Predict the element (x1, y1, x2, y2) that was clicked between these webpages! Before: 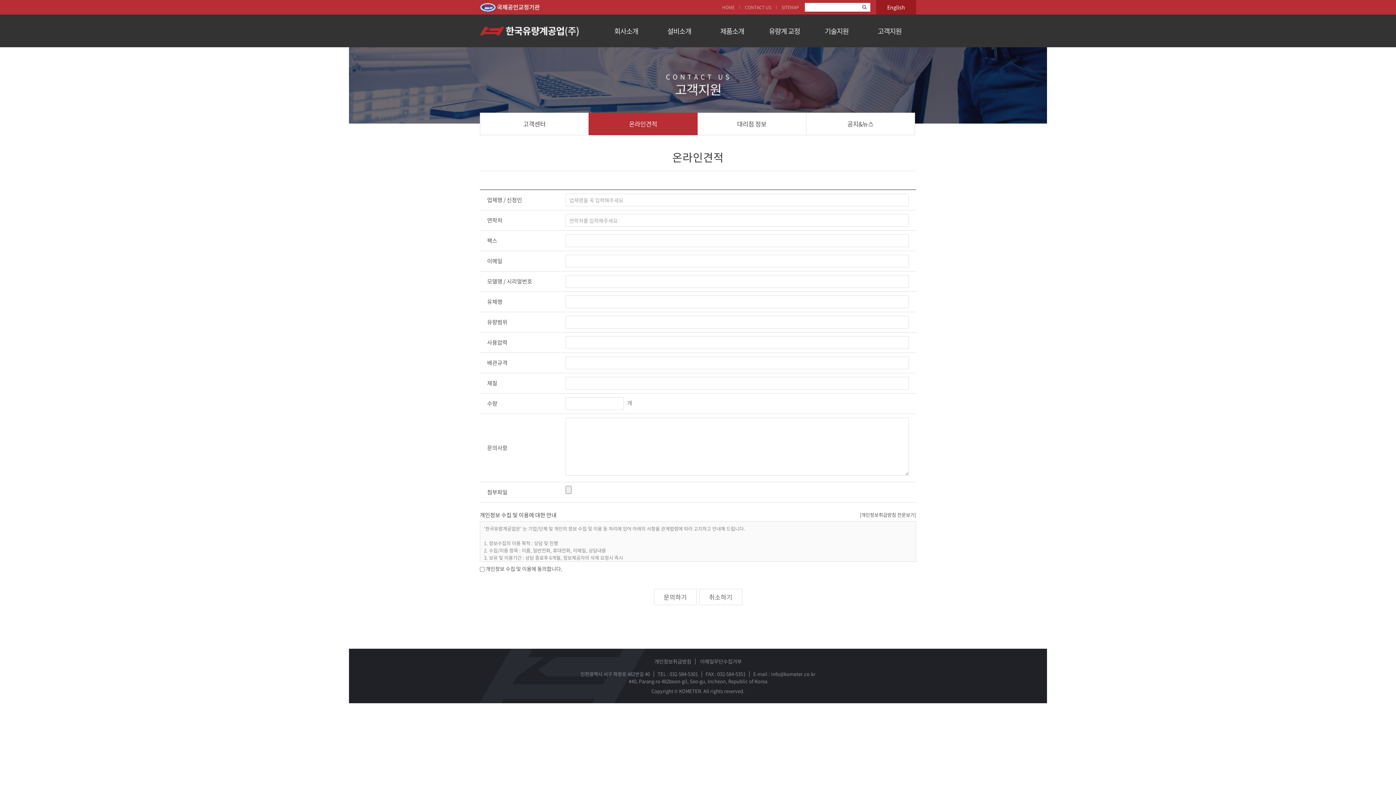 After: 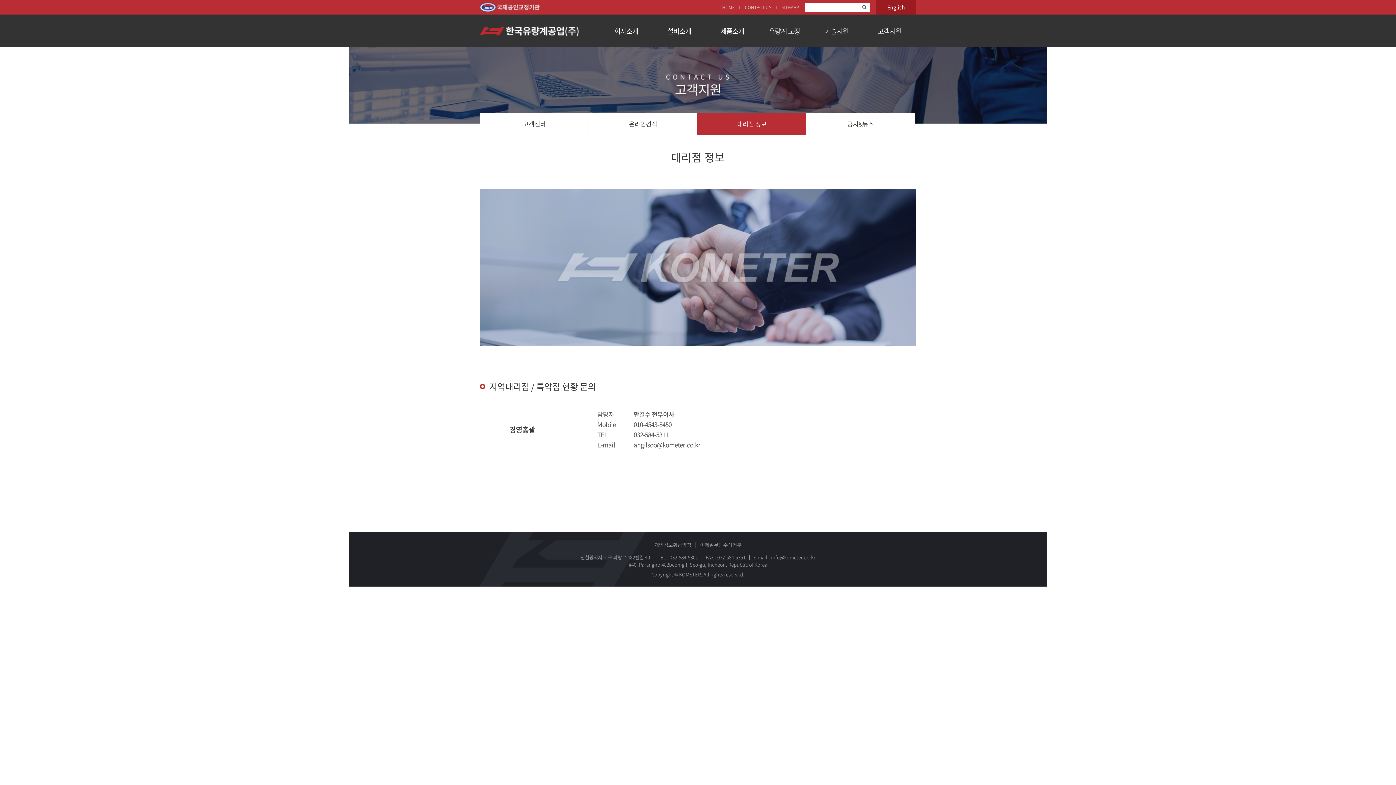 Action: bbox: (697, 113, 806, 134) label: 대리점 정보